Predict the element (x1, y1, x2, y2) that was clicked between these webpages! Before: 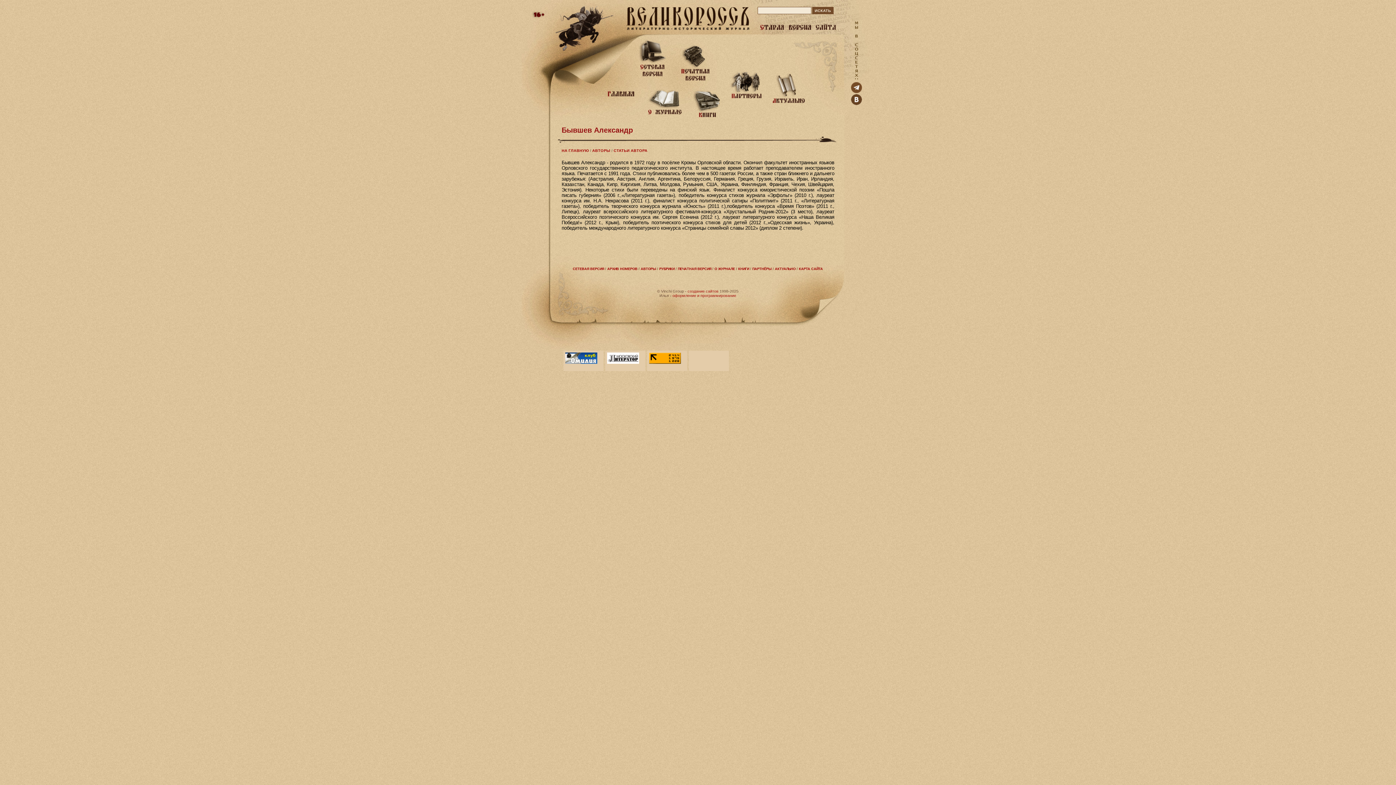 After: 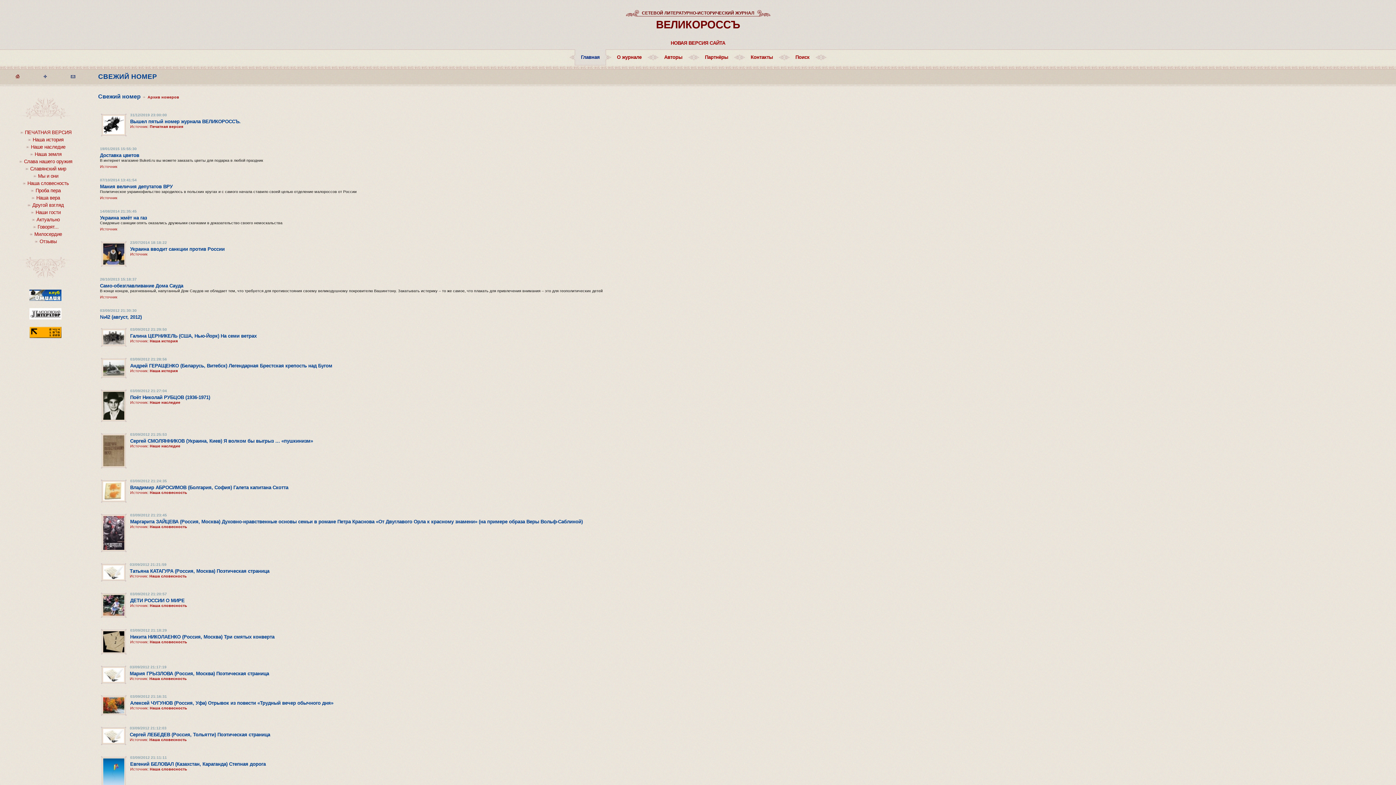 Action: bbox: (757, 27, 838, 33)